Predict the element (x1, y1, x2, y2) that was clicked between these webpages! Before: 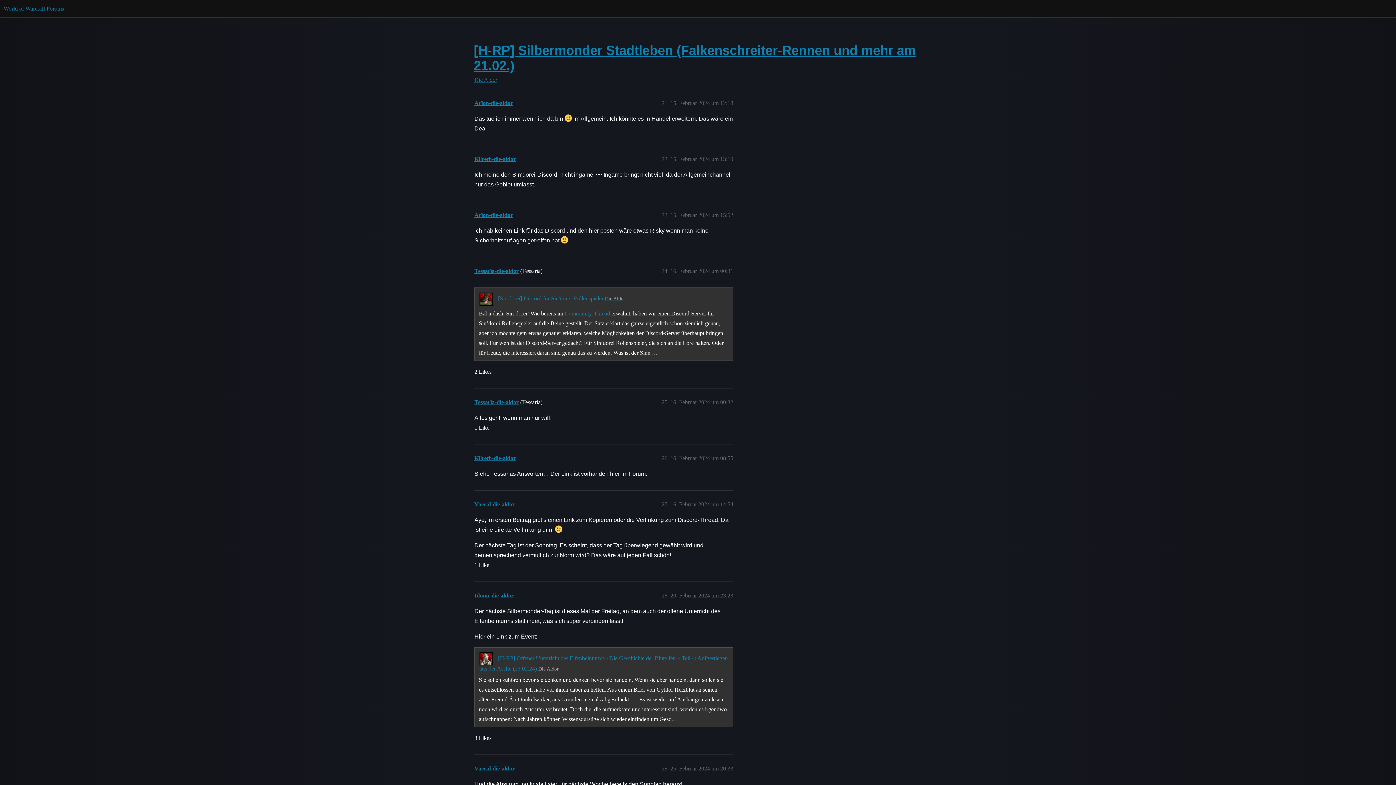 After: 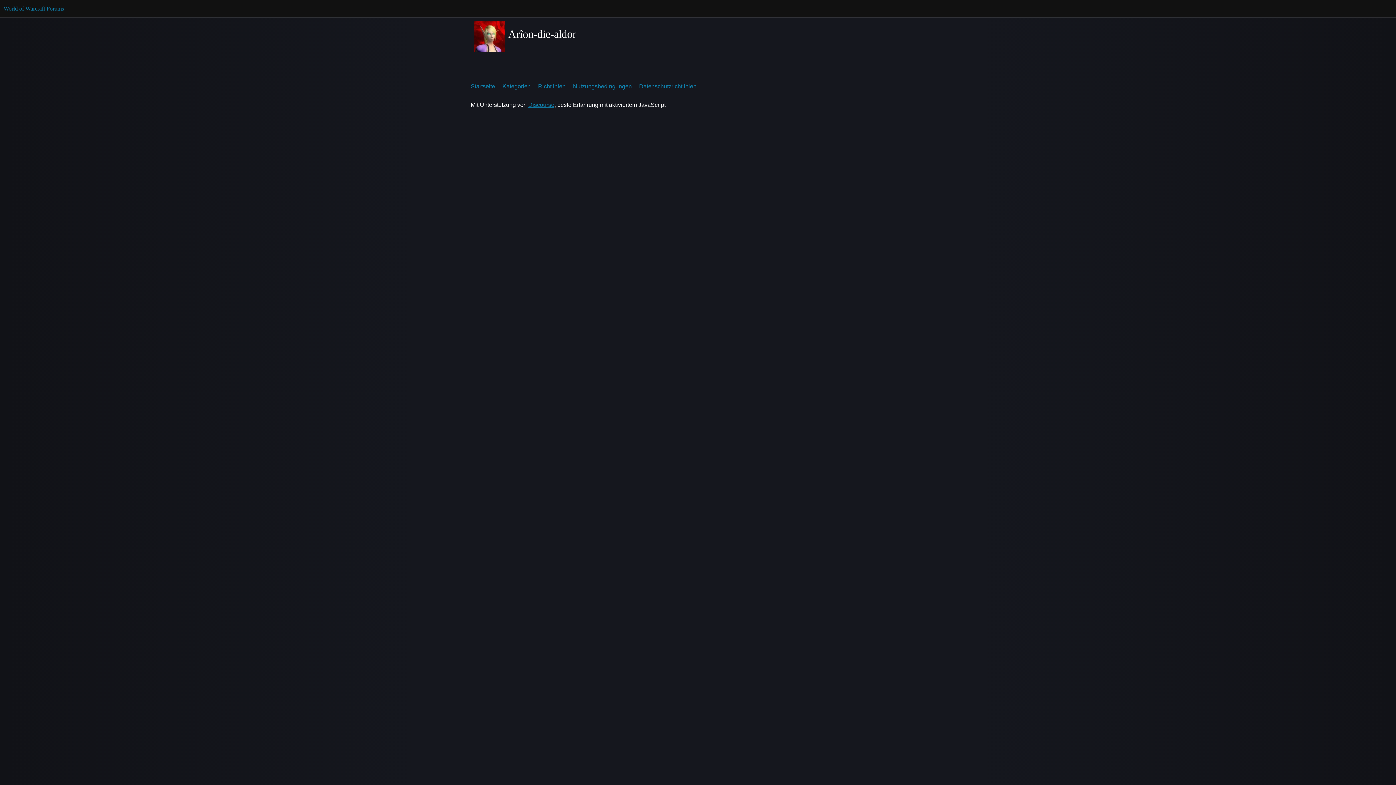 Action: bbox: (474, 100, 513, 106) label: Arîon-die-aldor